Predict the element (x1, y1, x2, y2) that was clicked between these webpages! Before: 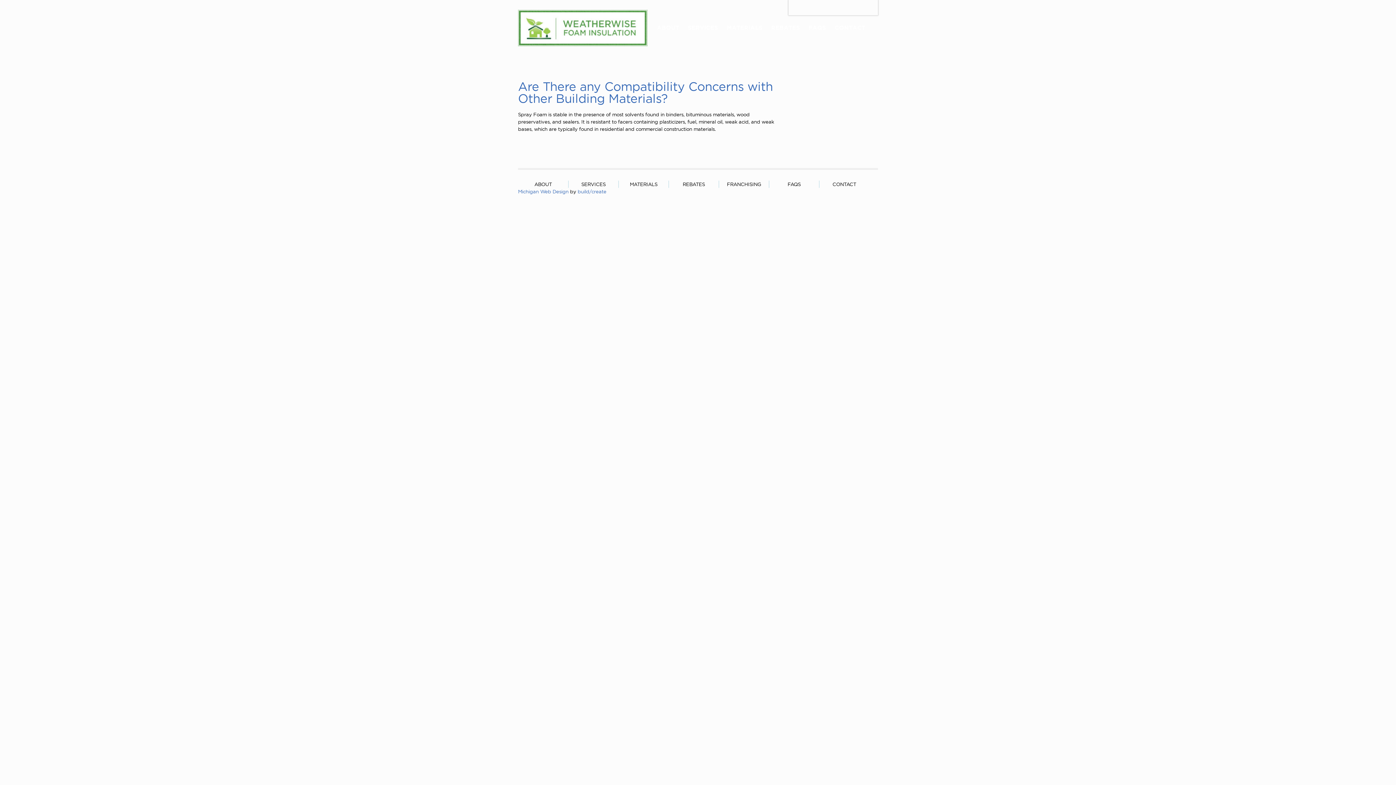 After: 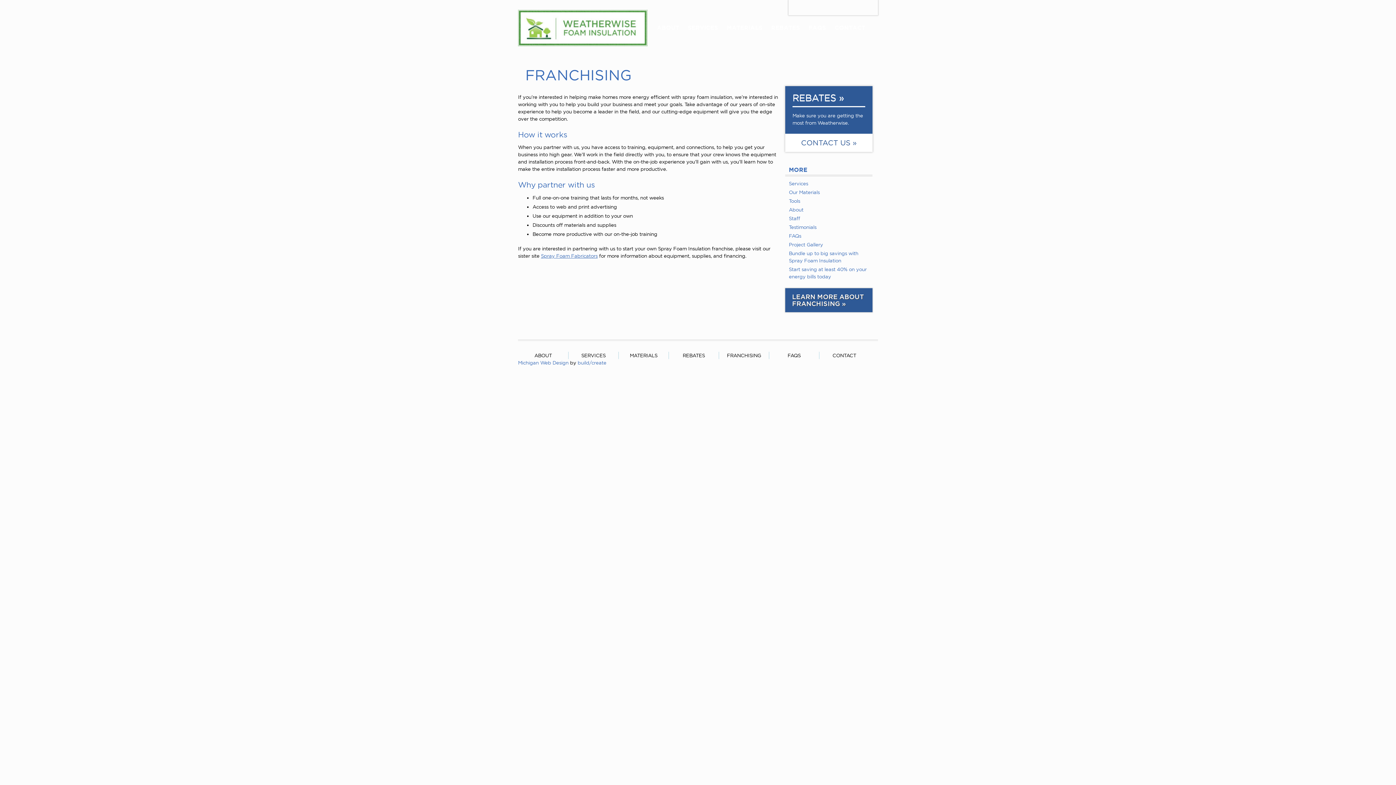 Action: bbox: (718, 180, 769, 188) label: FRANCHISING